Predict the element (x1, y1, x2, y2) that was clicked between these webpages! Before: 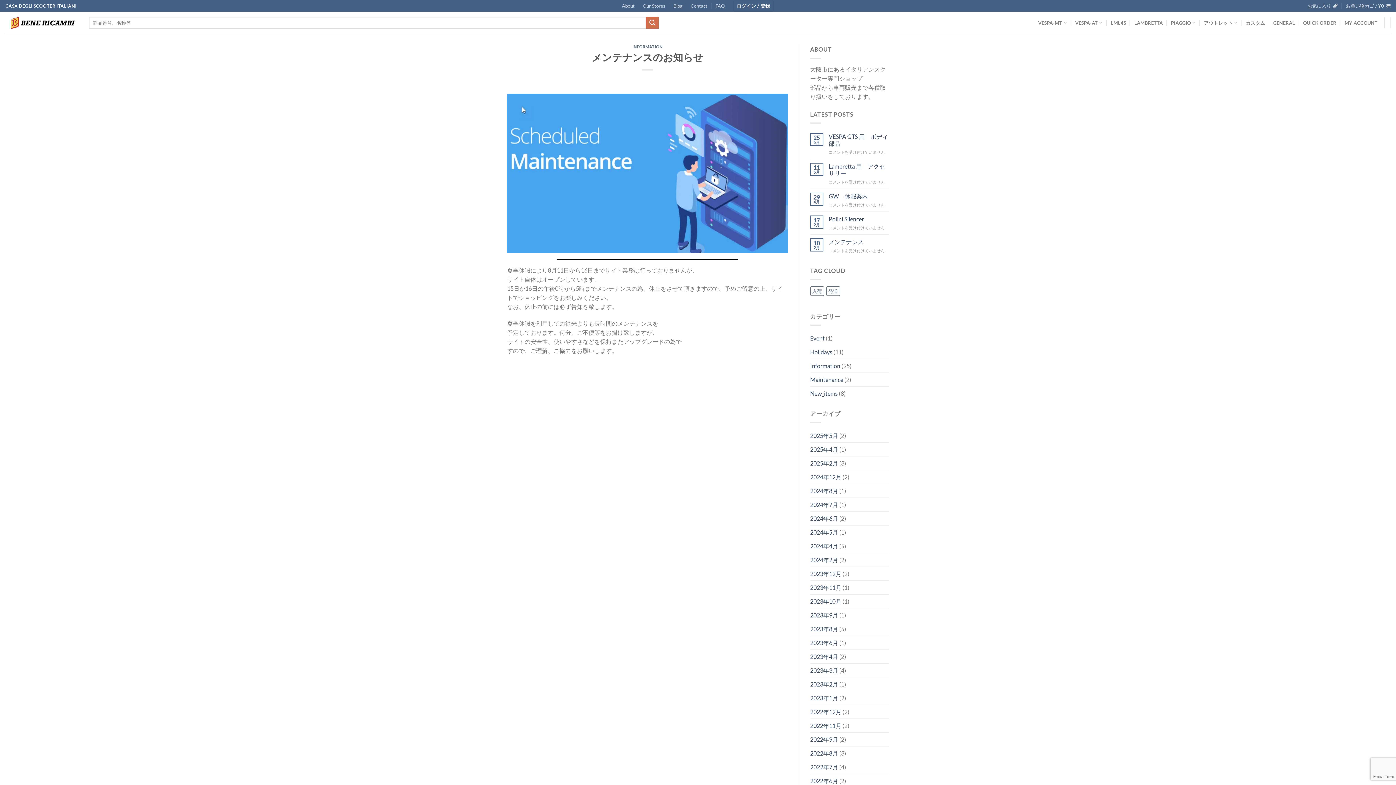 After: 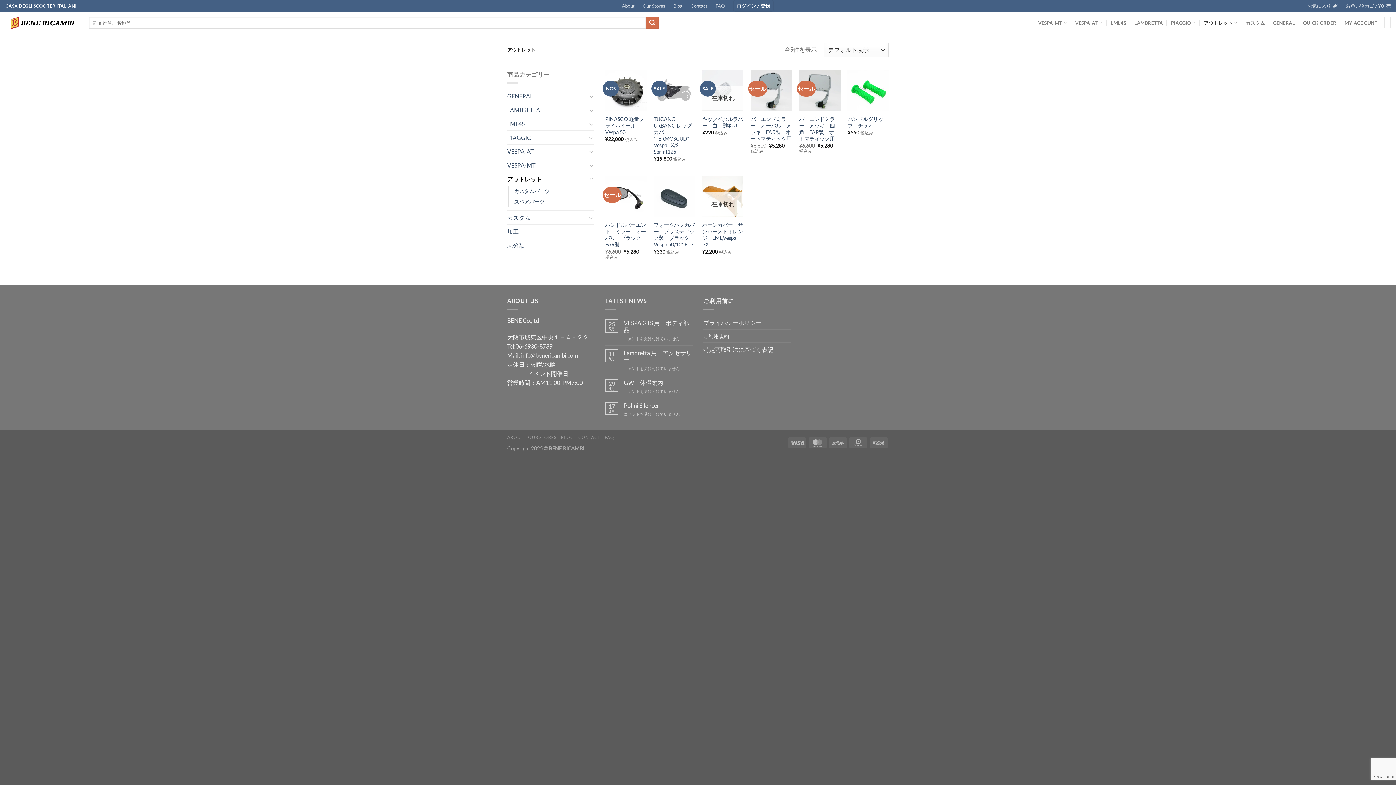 Action: bbox: (1204, 15, 1238, 29) label: アウトレット